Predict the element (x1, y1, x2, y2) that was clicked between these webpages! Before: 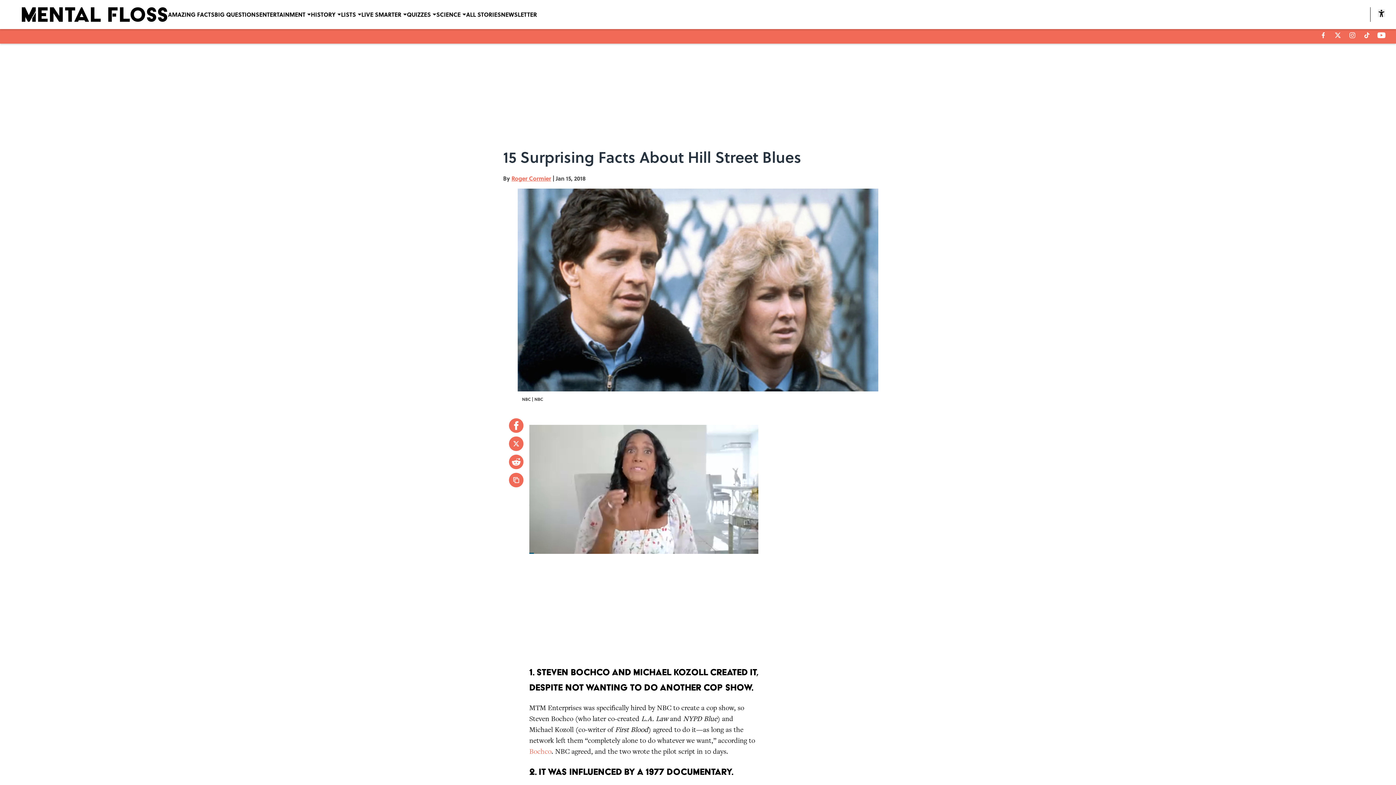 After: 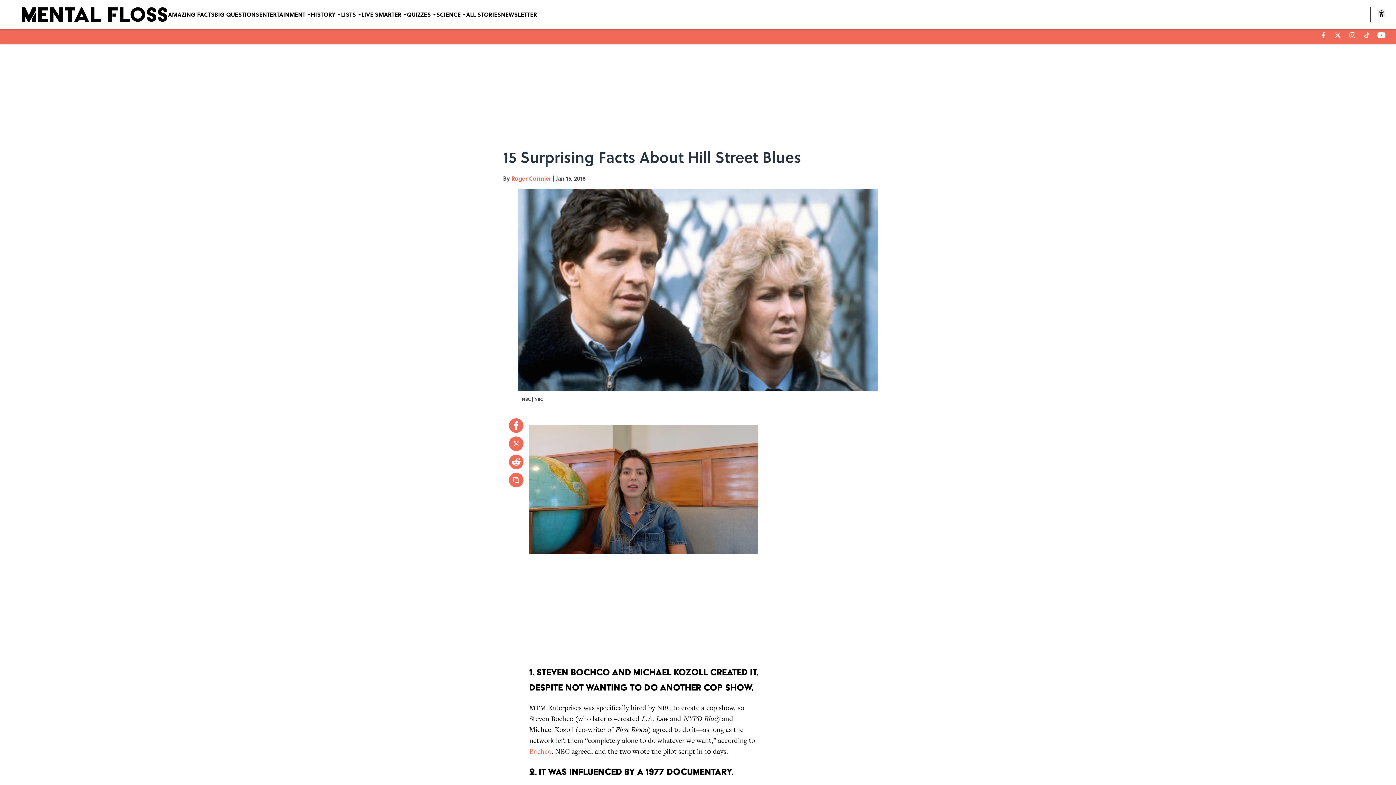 Action: bbox: (509, 418, 523, 433)